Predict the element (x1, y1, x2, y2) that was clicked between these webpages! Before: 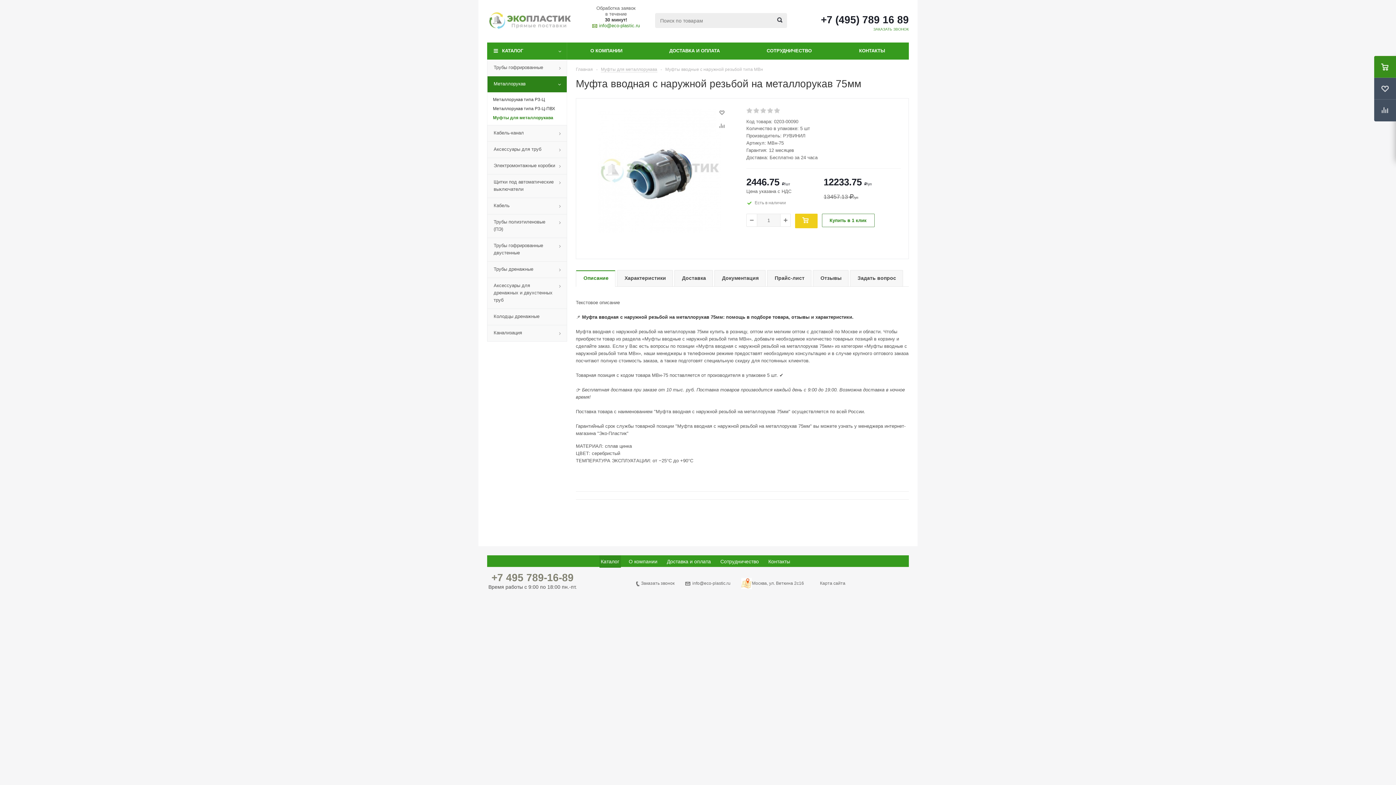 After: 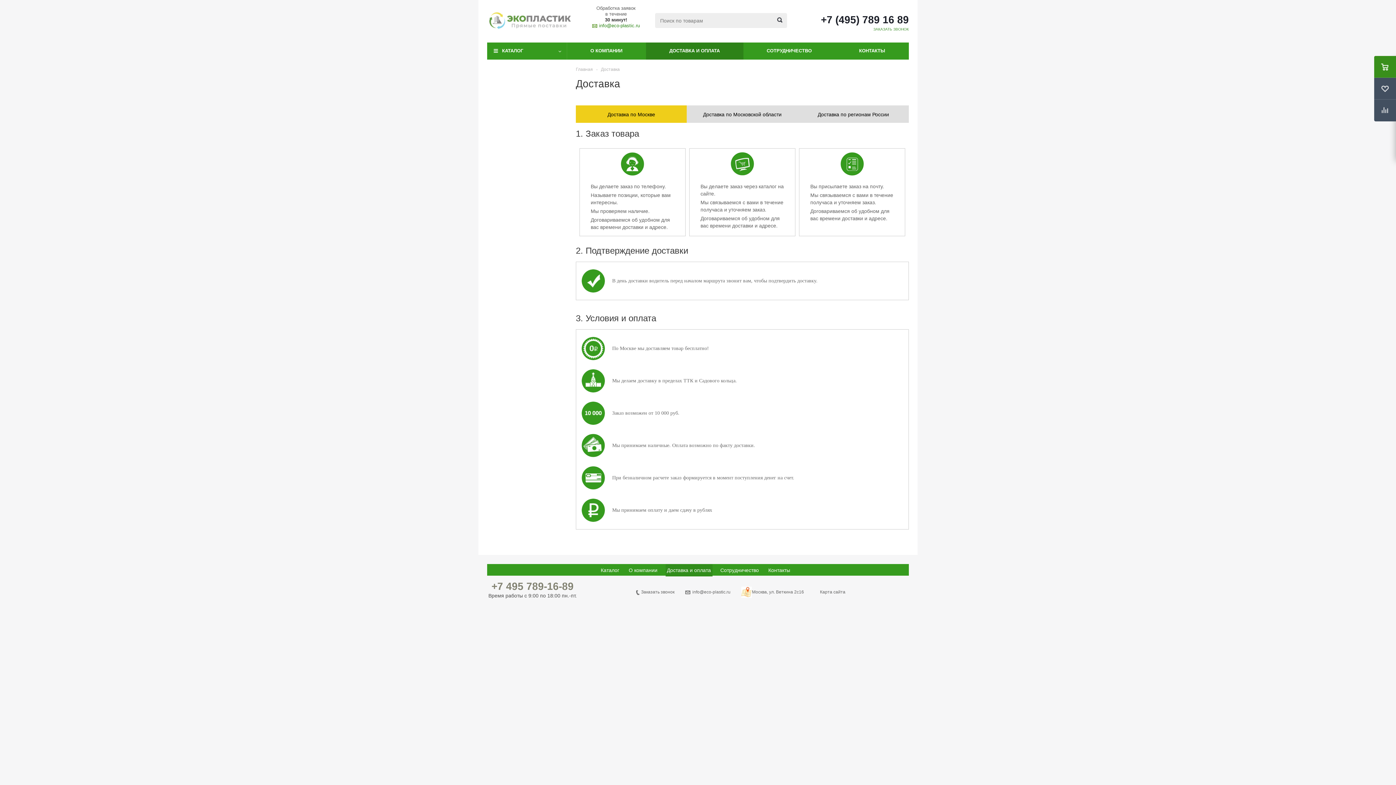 Action: label: ДОСТАВКА И ОПЛАТА bbox: (646, 42, 743, 59)